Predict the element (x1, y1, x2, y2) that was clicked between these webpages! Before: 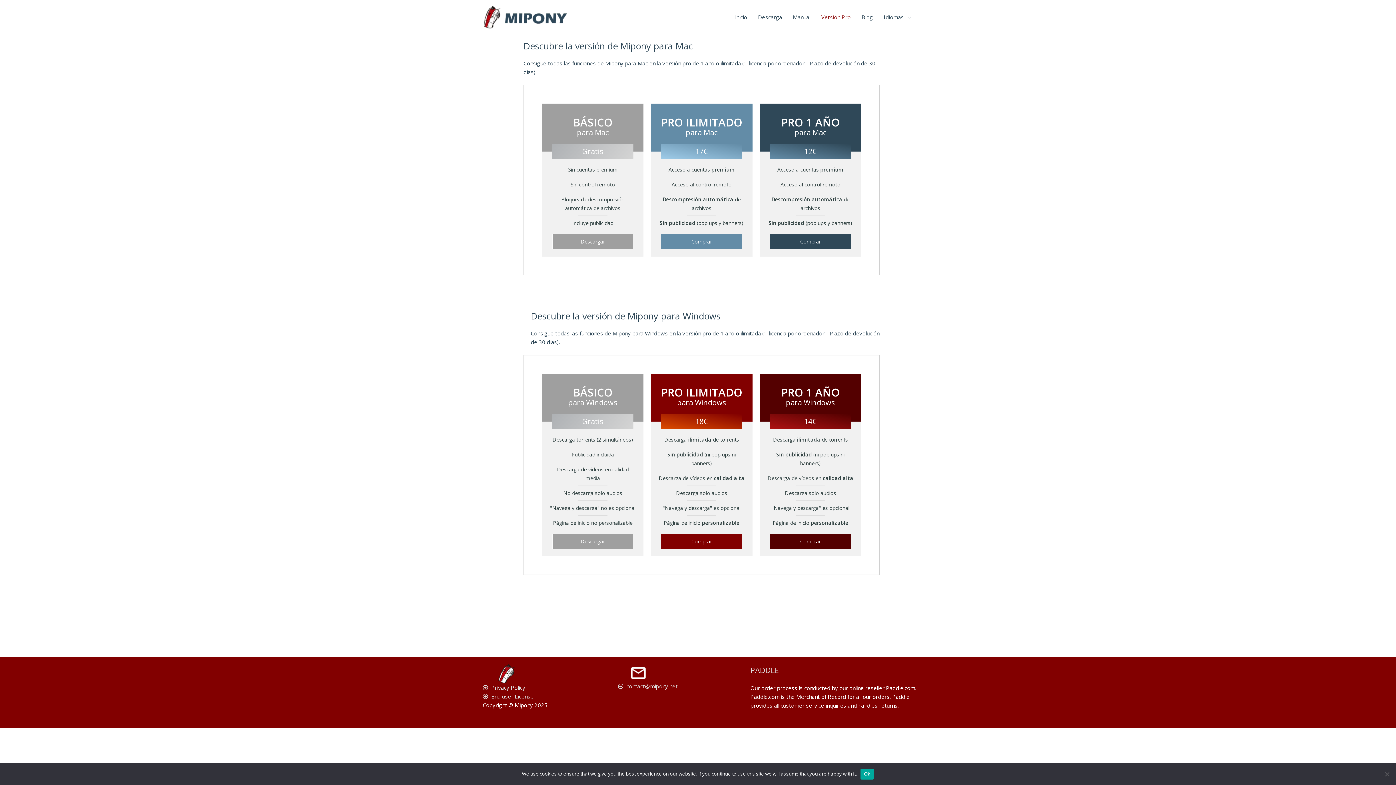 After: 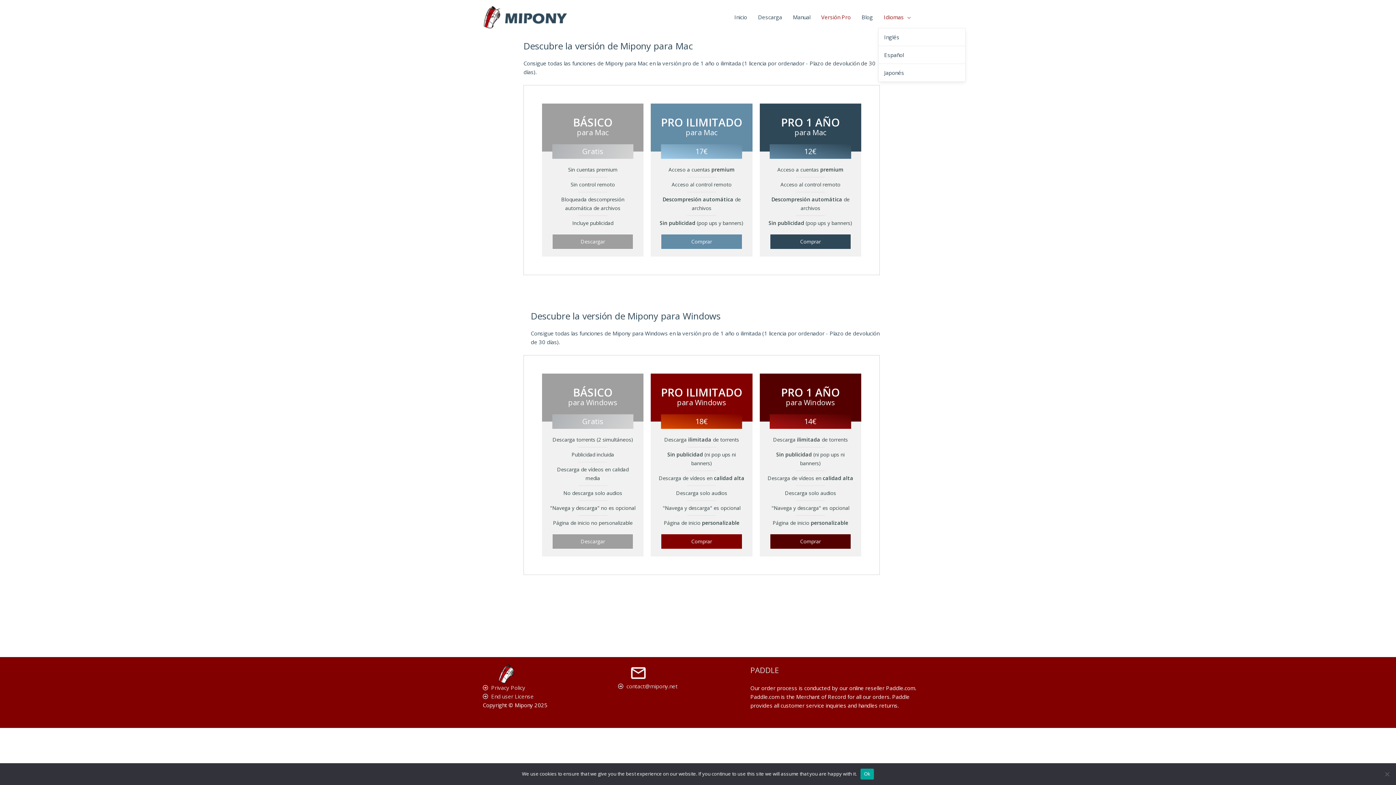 Action: label: Idiomas bbox: (878, 6, 916, 28)